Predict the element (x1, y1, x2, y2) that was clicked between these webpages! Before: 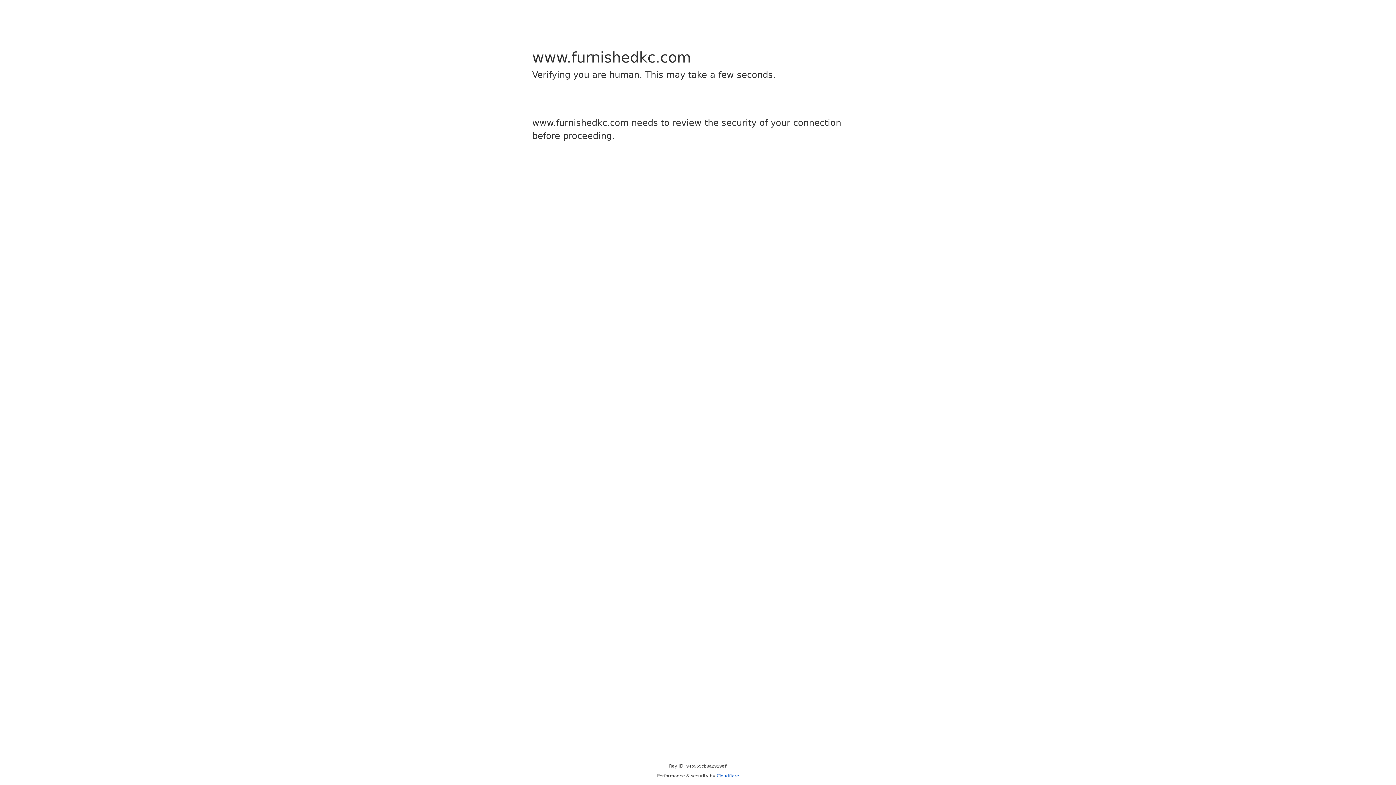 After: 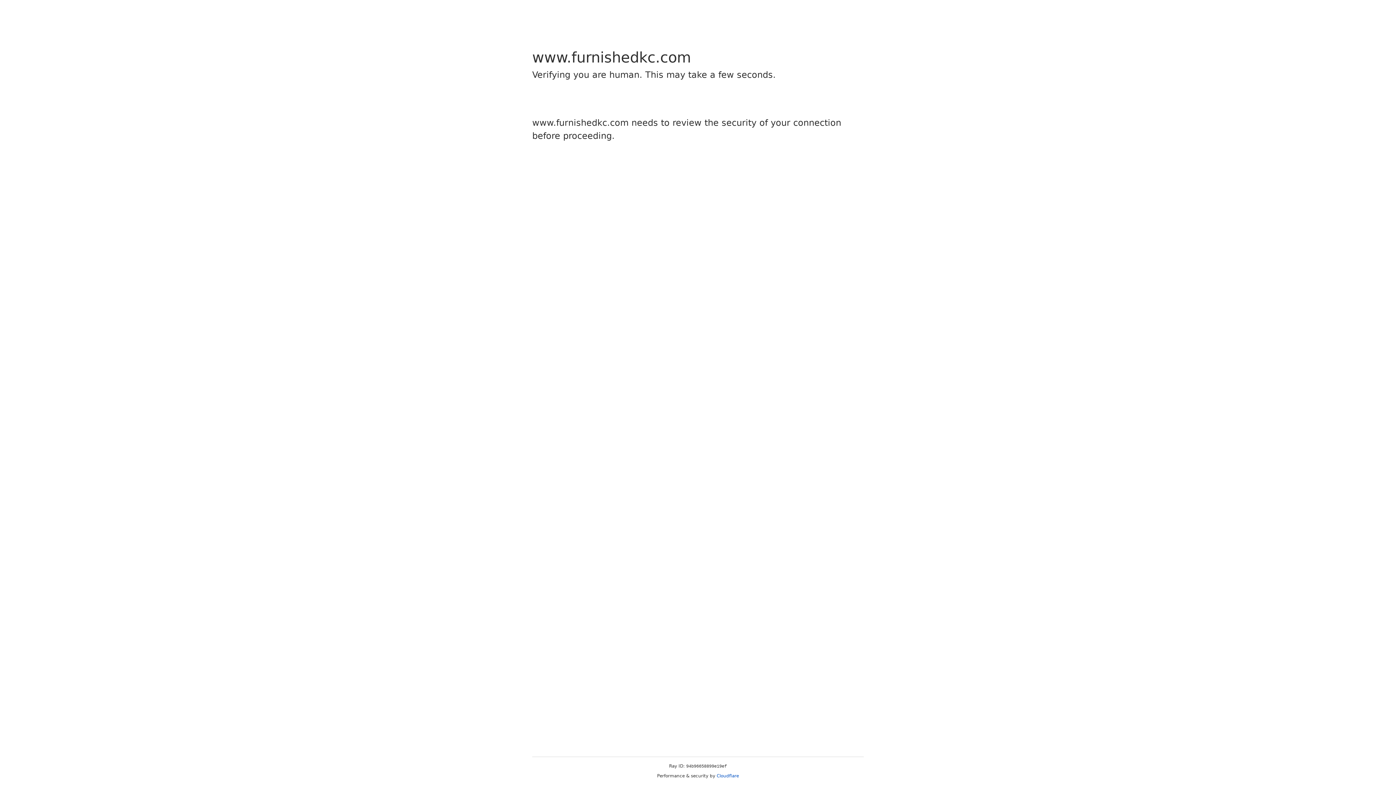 Action: bbox: (716, 773, 739, 778) label: Cloudflare